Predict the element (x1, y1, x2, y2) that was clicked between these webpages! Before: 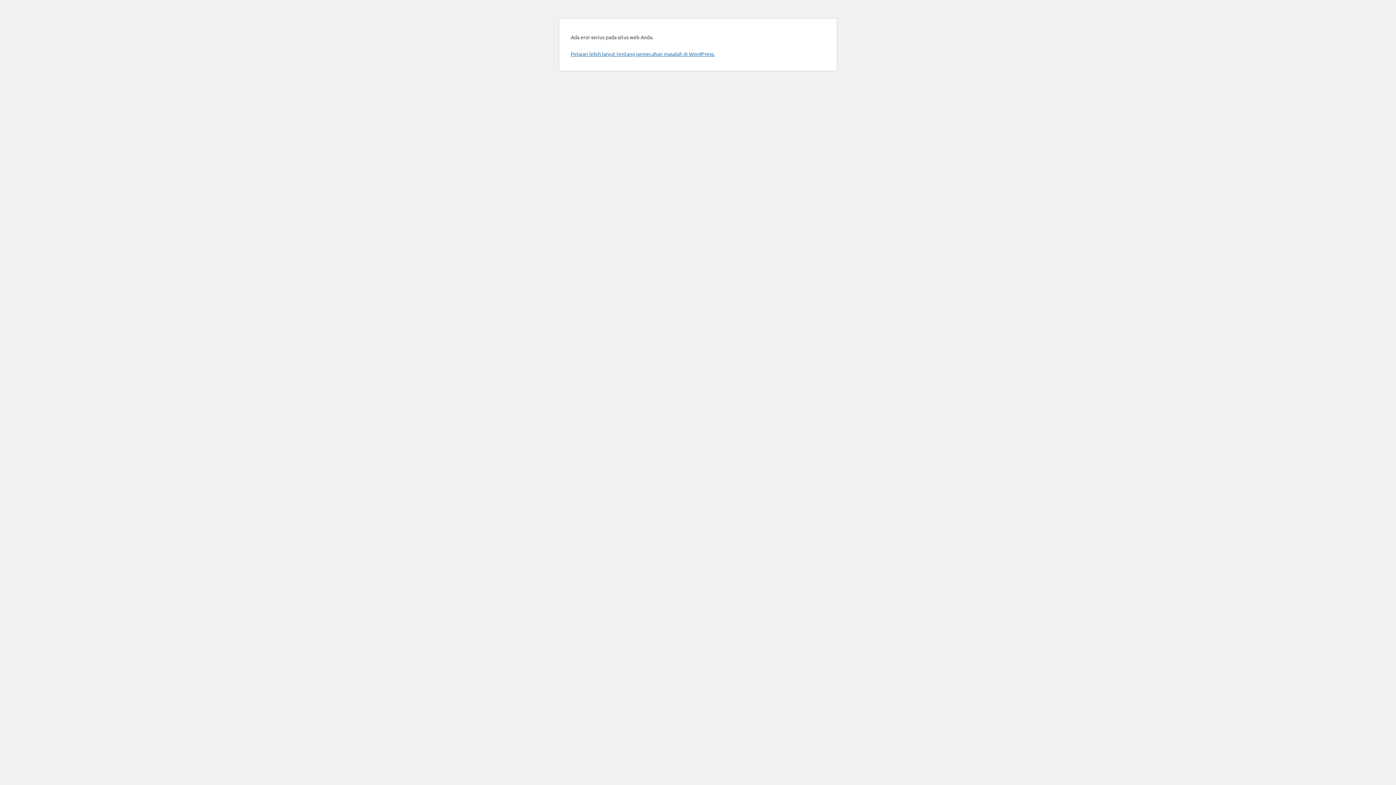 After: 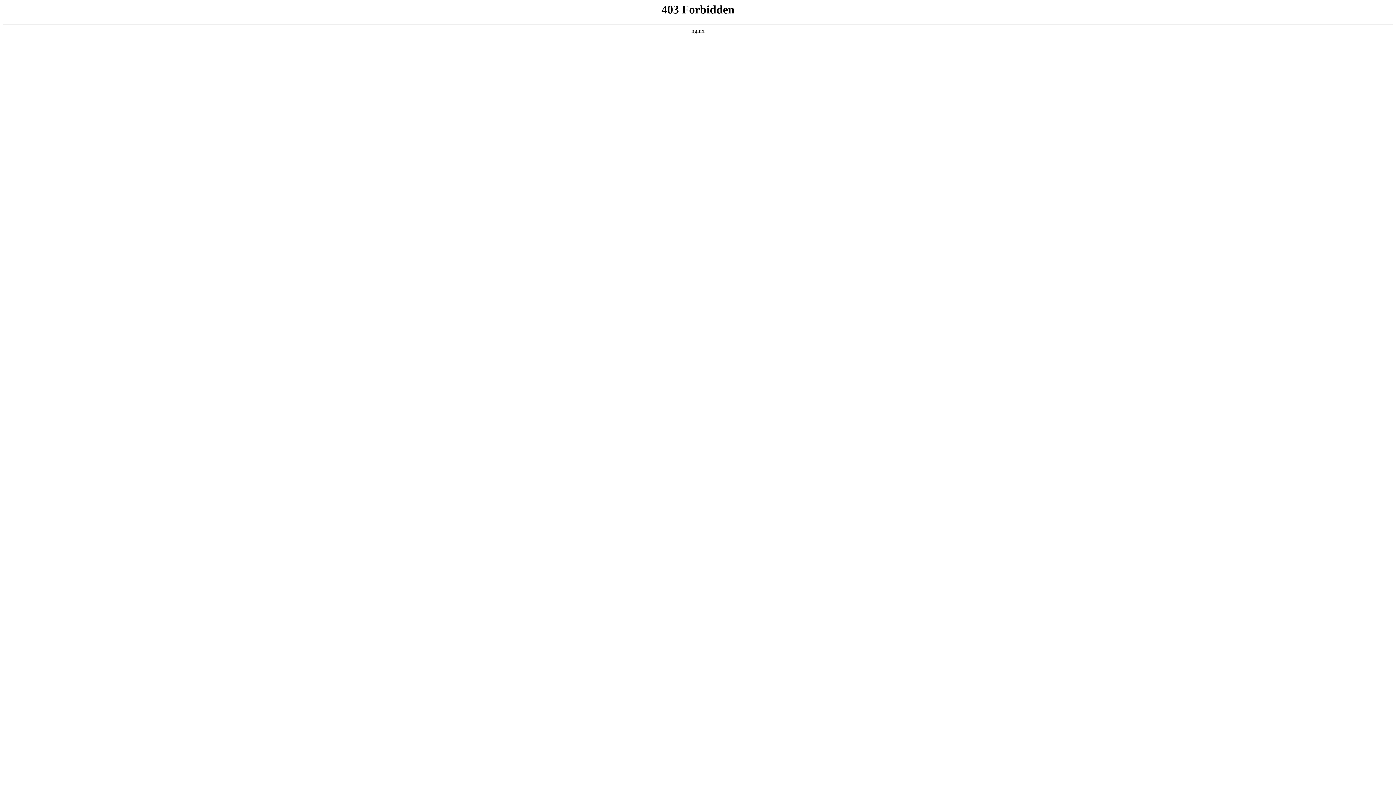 Action: bbox: (570, 50, 714, 57) label: Pelajari lebih lanjut tentang pemecahan masalah di WordPress.